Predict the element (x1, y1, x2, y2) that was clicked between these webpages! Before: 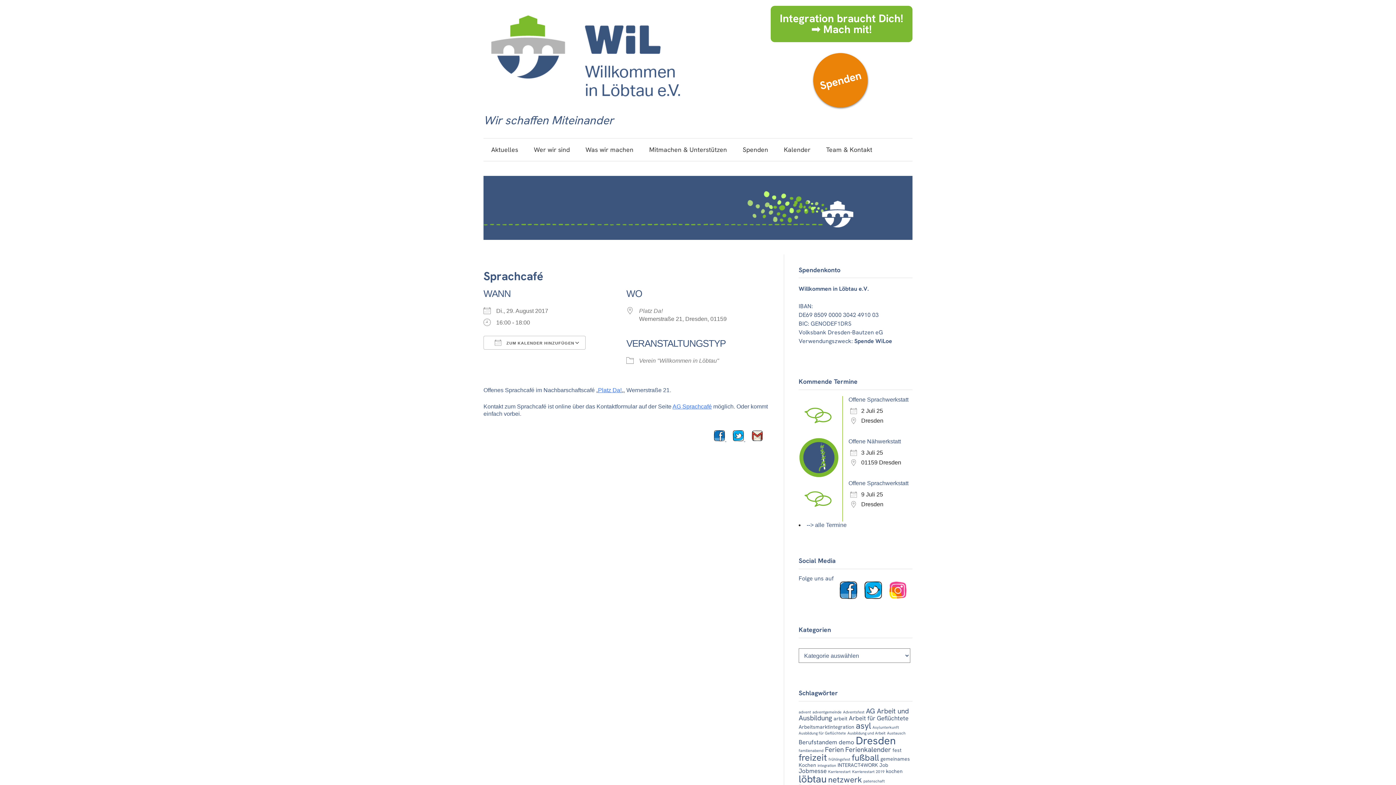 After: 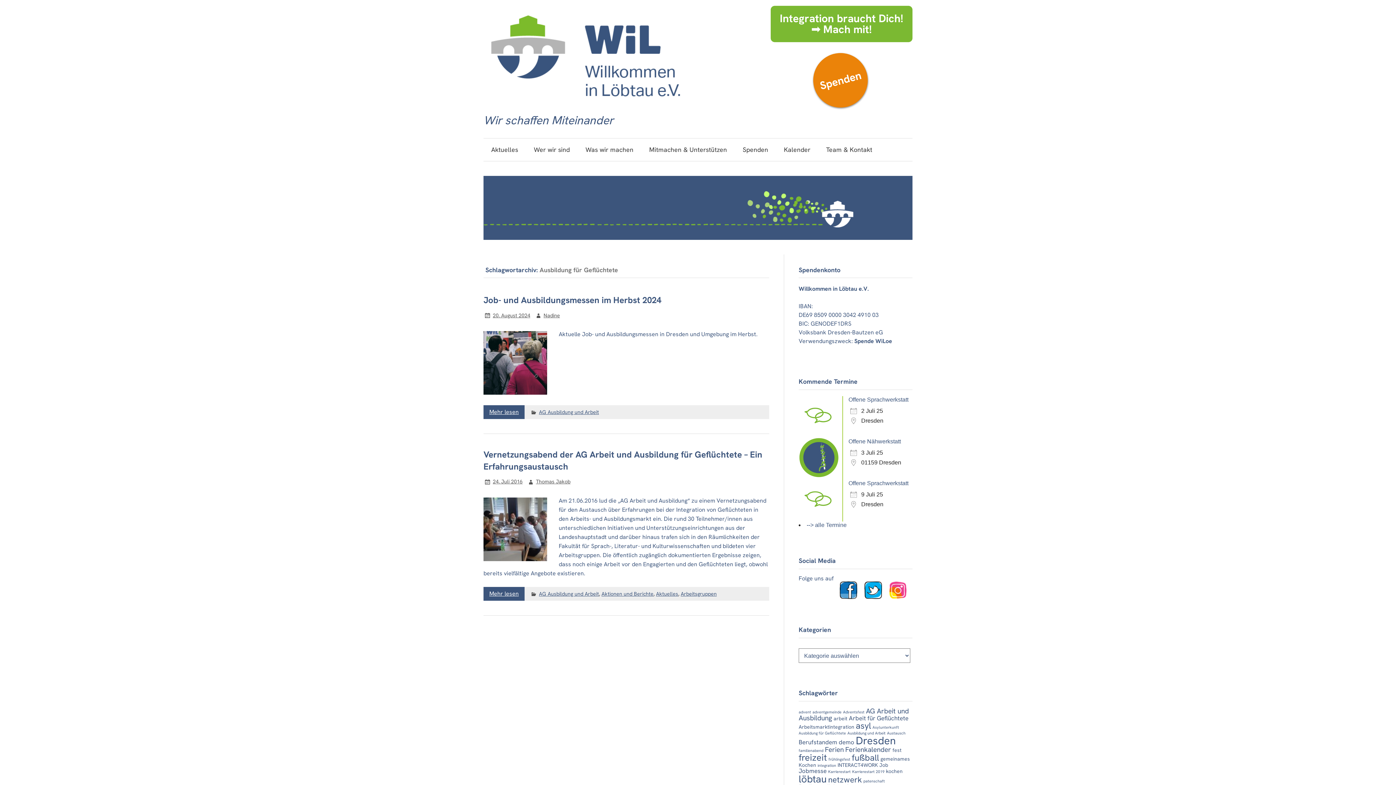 Action: label: Ausbildung für Geflüchtete (2 Einträge) bbox: (798, 730, 846, 736)